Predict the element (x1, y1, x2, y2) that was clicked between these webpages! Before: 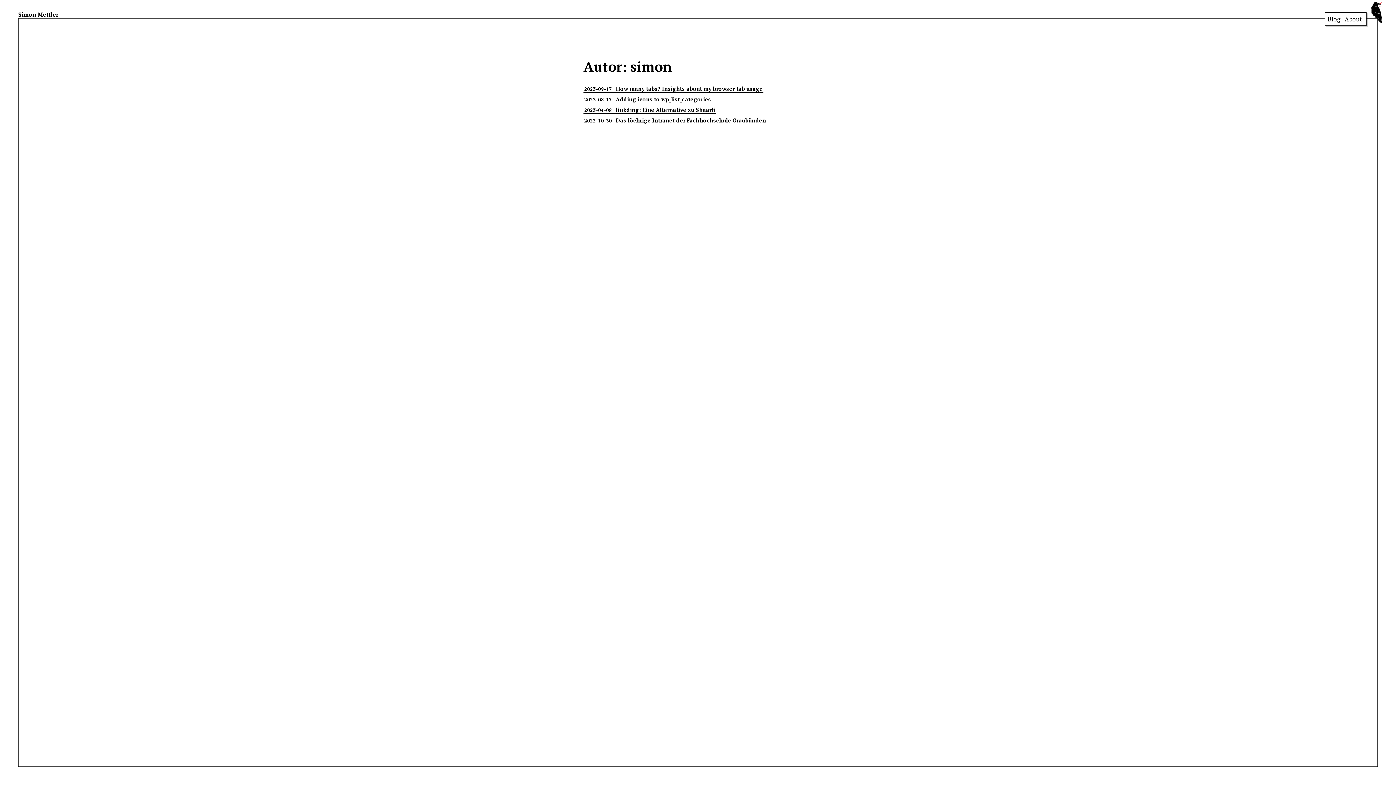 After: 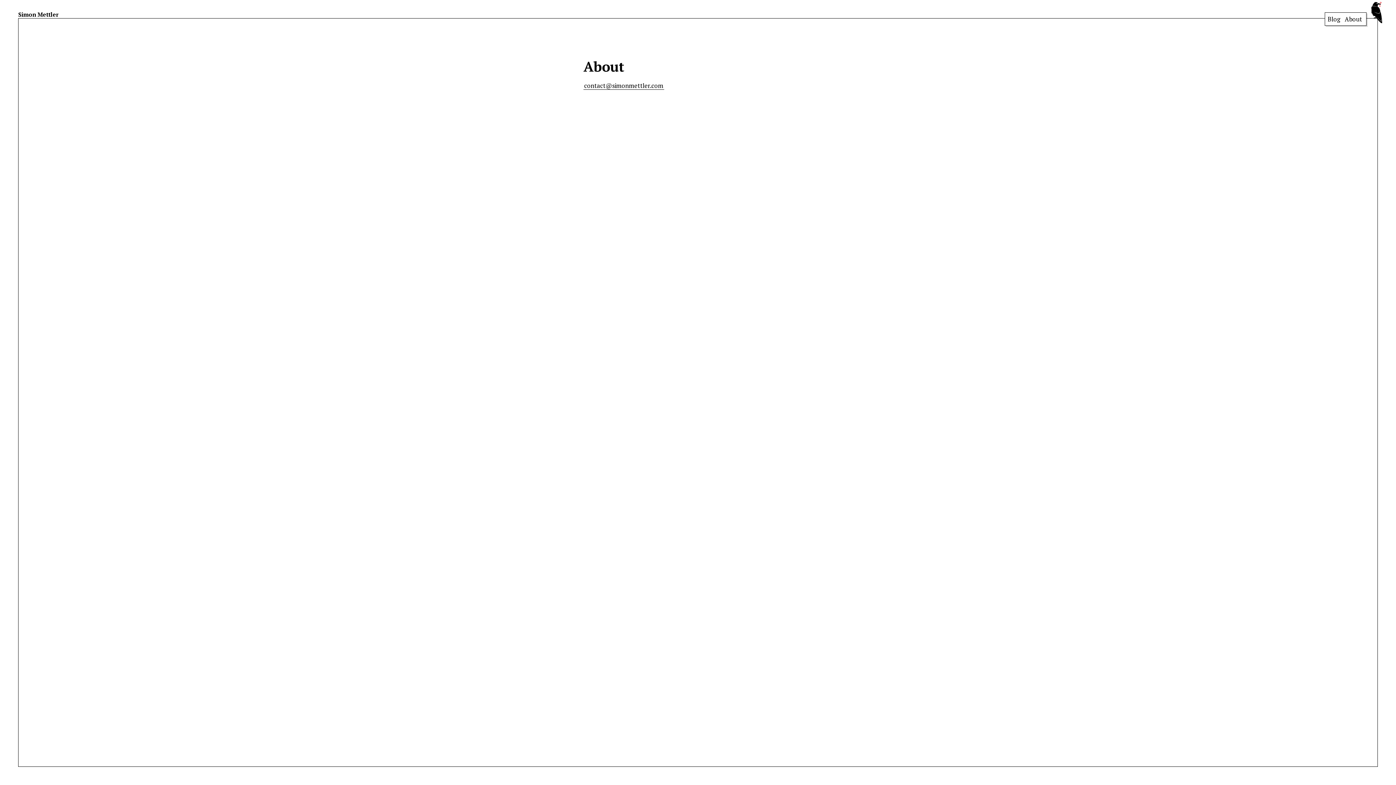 Action: label: About bbox: (1343, 14, 1364, 23)